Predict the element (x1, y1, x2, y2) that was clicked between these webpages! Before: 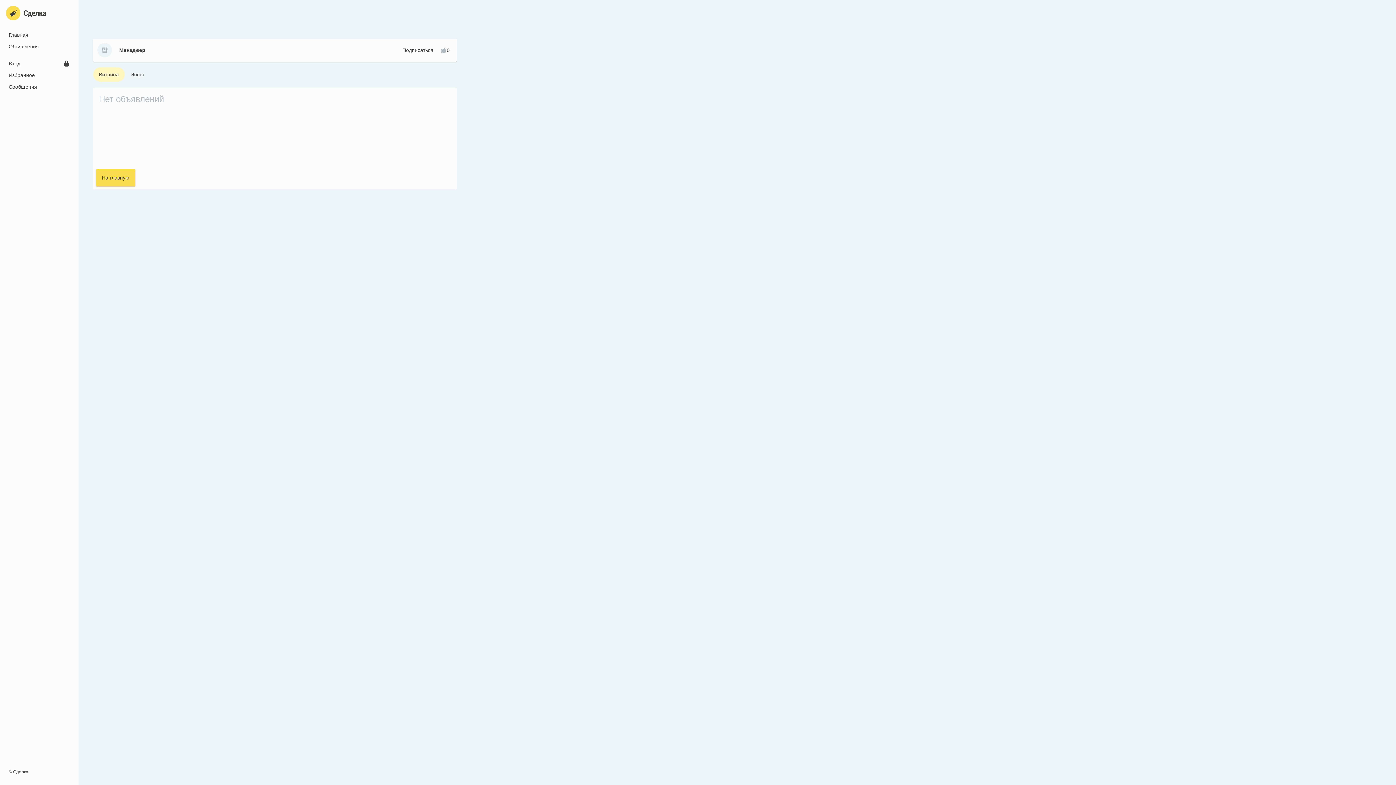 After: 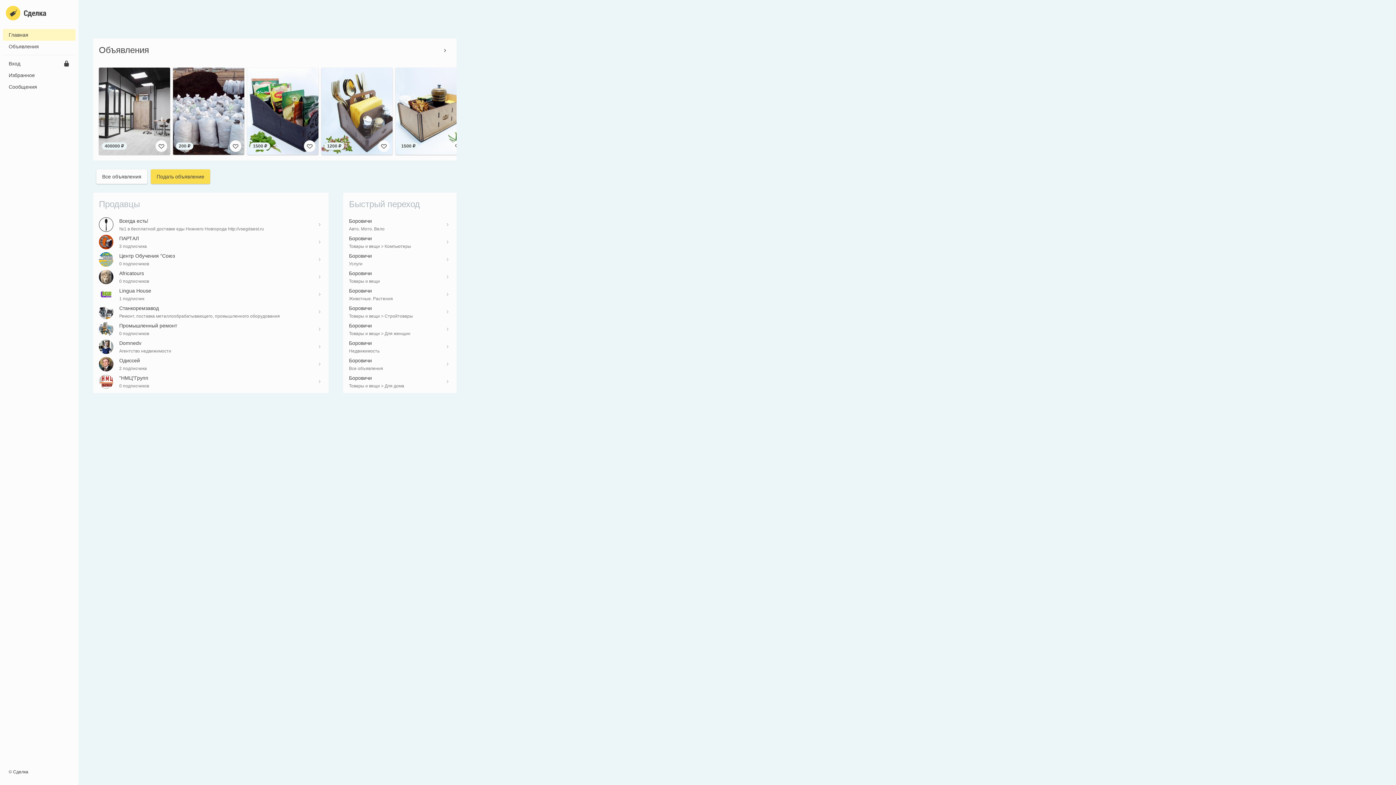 Action: bbox: (5, 5, 72, 20)